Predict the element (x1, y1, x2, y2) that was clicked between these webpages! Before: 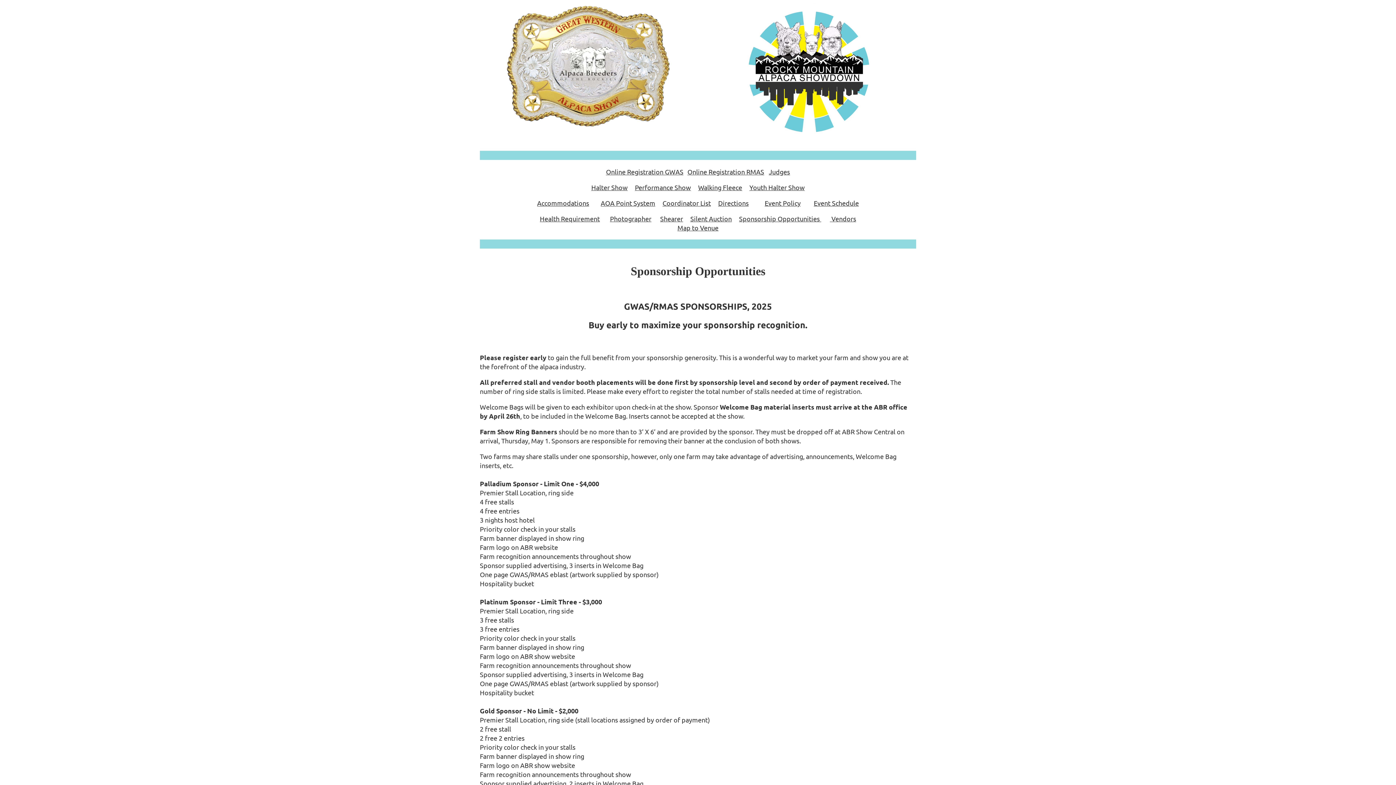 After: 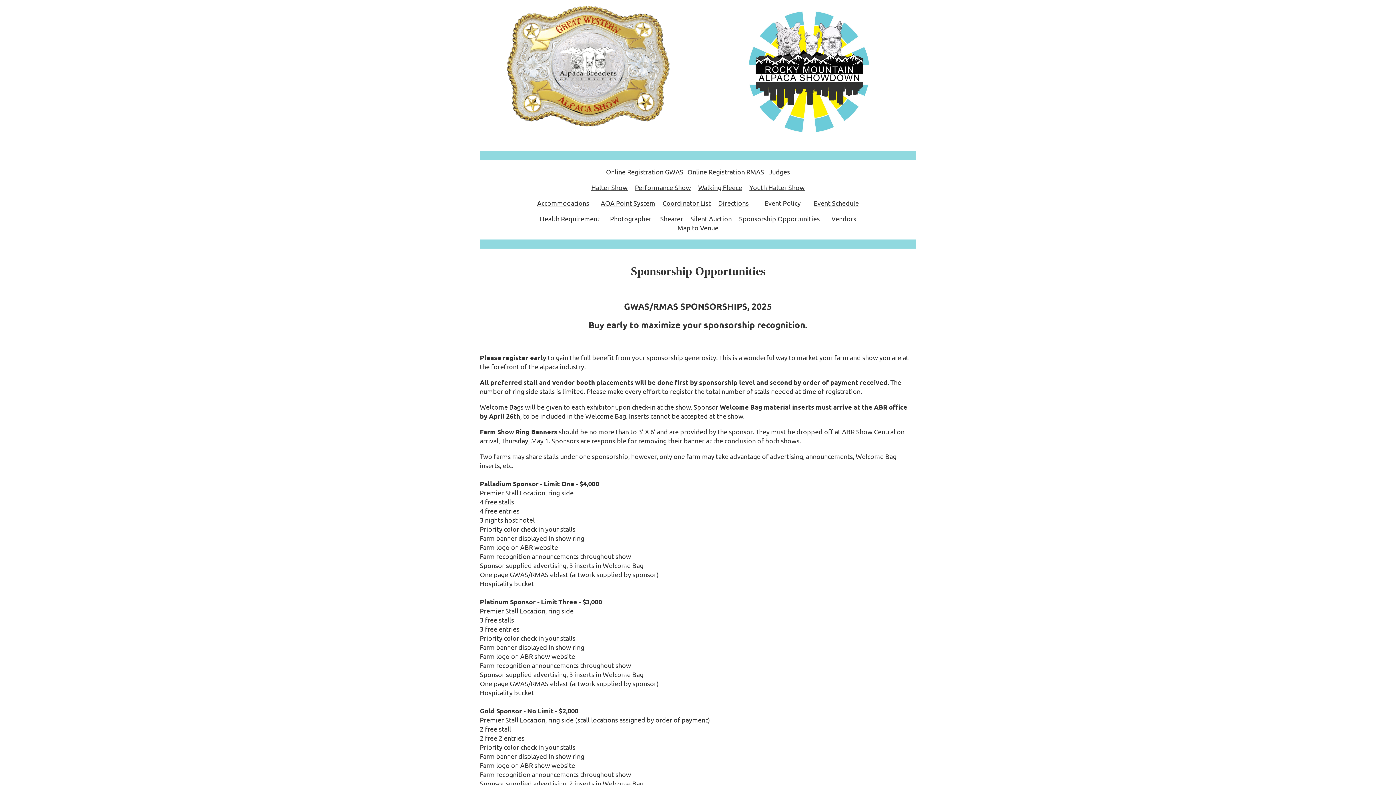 Action: label: Event Policy bbox: (764, 199, 800, 206)